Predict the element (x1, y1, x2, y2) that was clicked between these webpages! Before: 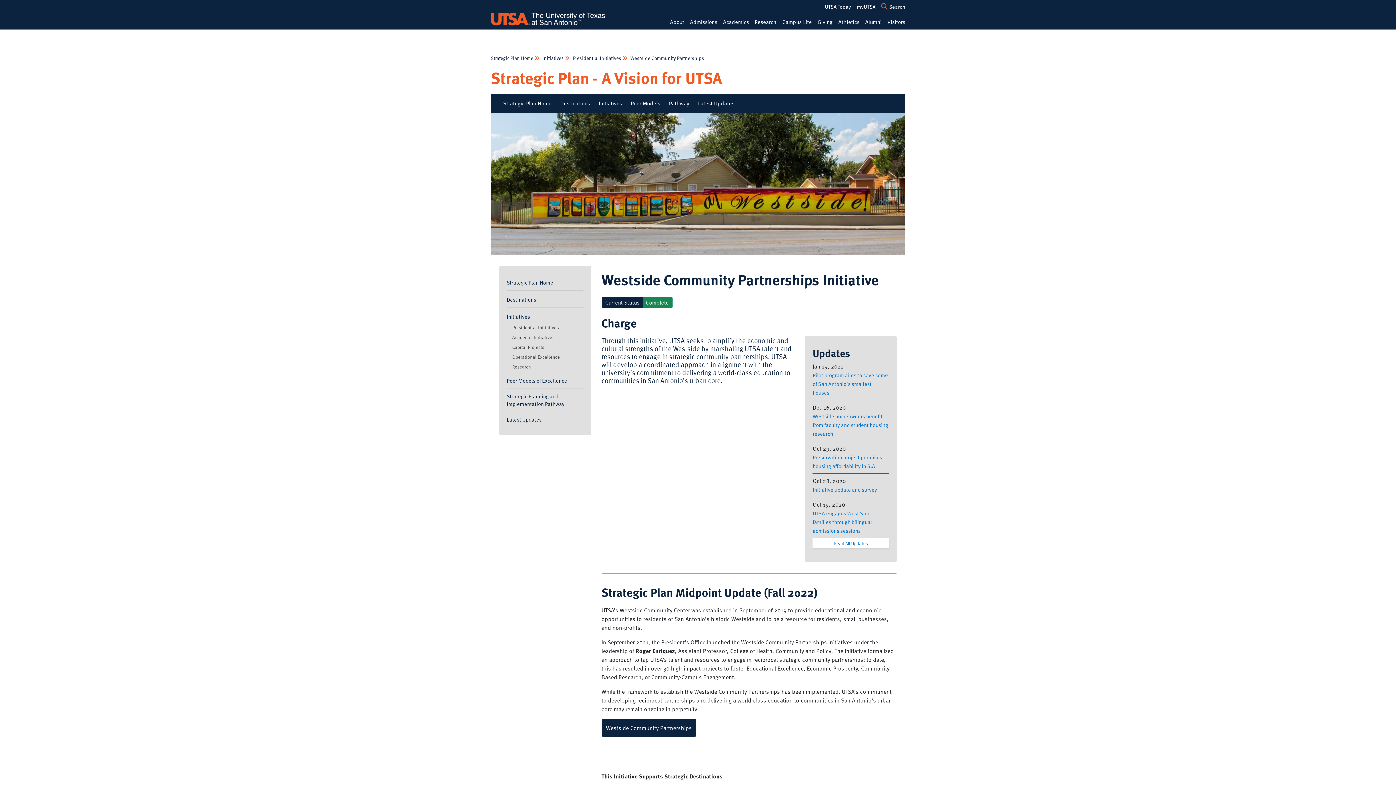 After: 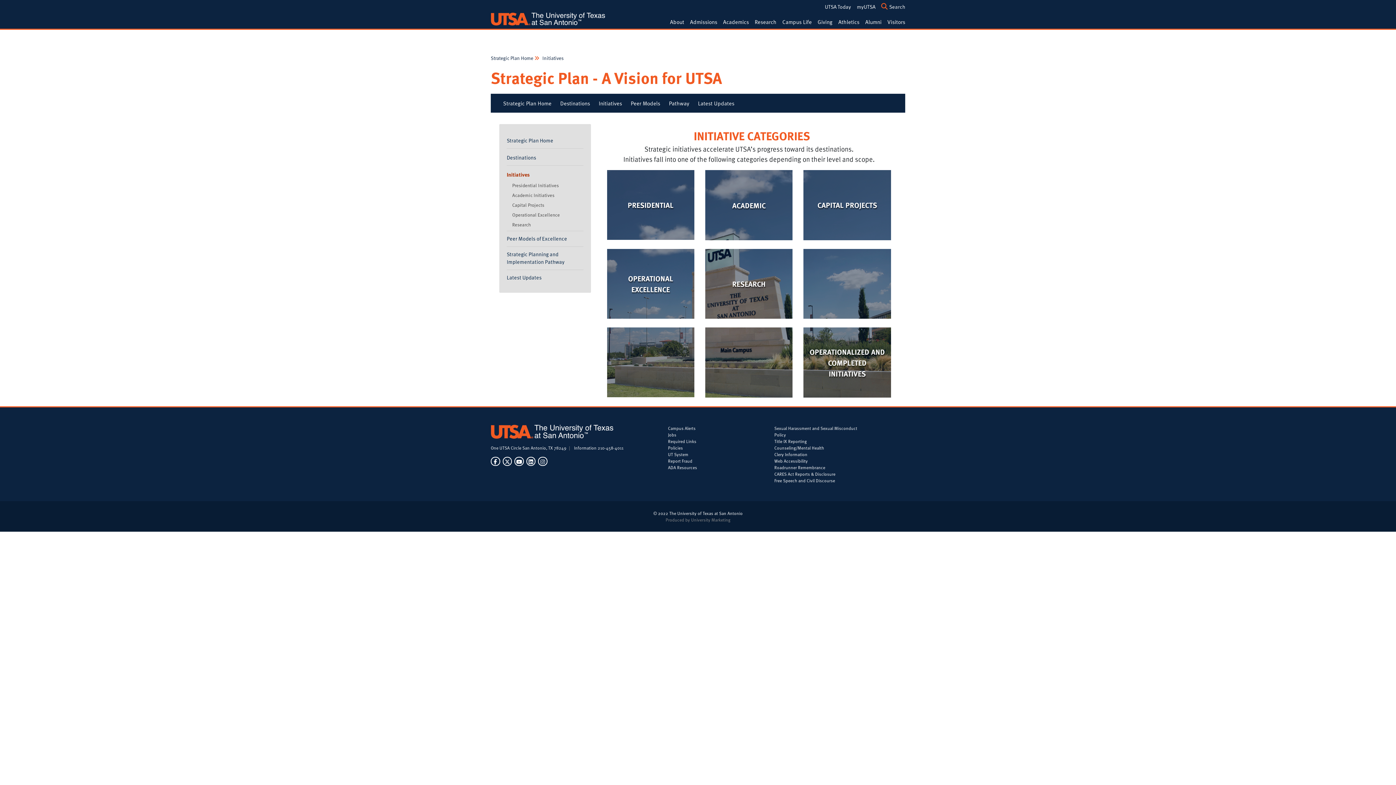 Action: label:  Initiatives  bbox: (541, 54, 565, 61)